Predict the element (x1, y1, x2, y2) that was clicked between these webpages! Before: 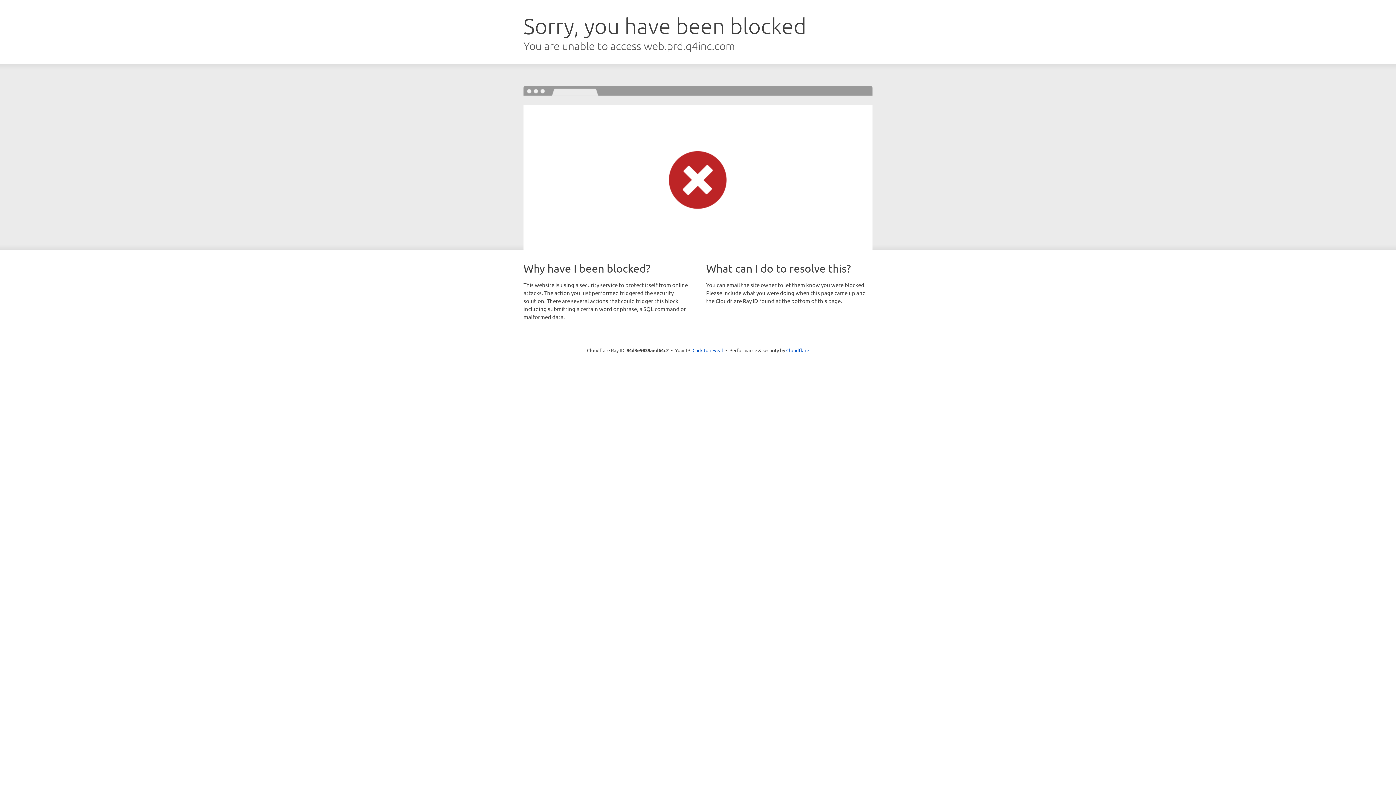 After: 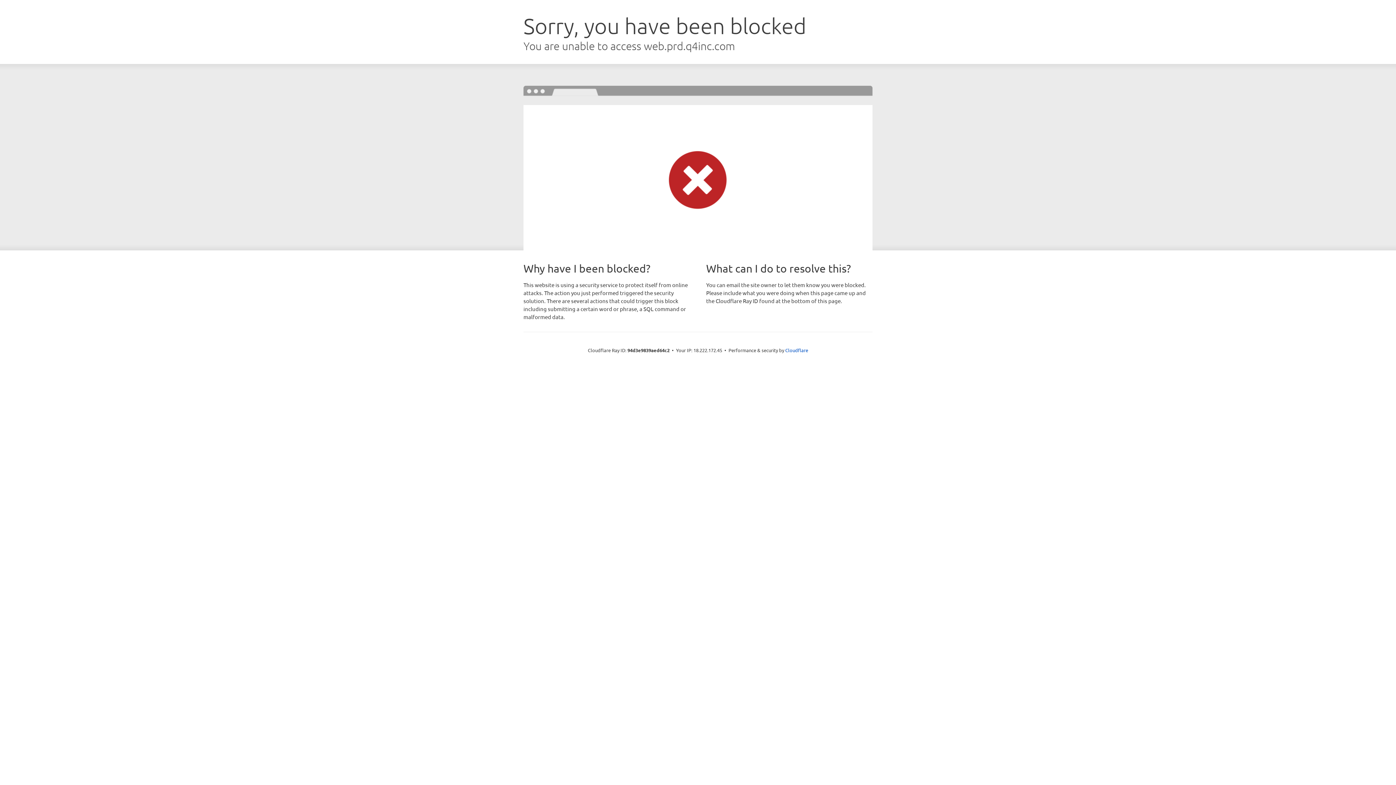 Action: bbox: (692, 346, 723, 353) label: Click to reveal